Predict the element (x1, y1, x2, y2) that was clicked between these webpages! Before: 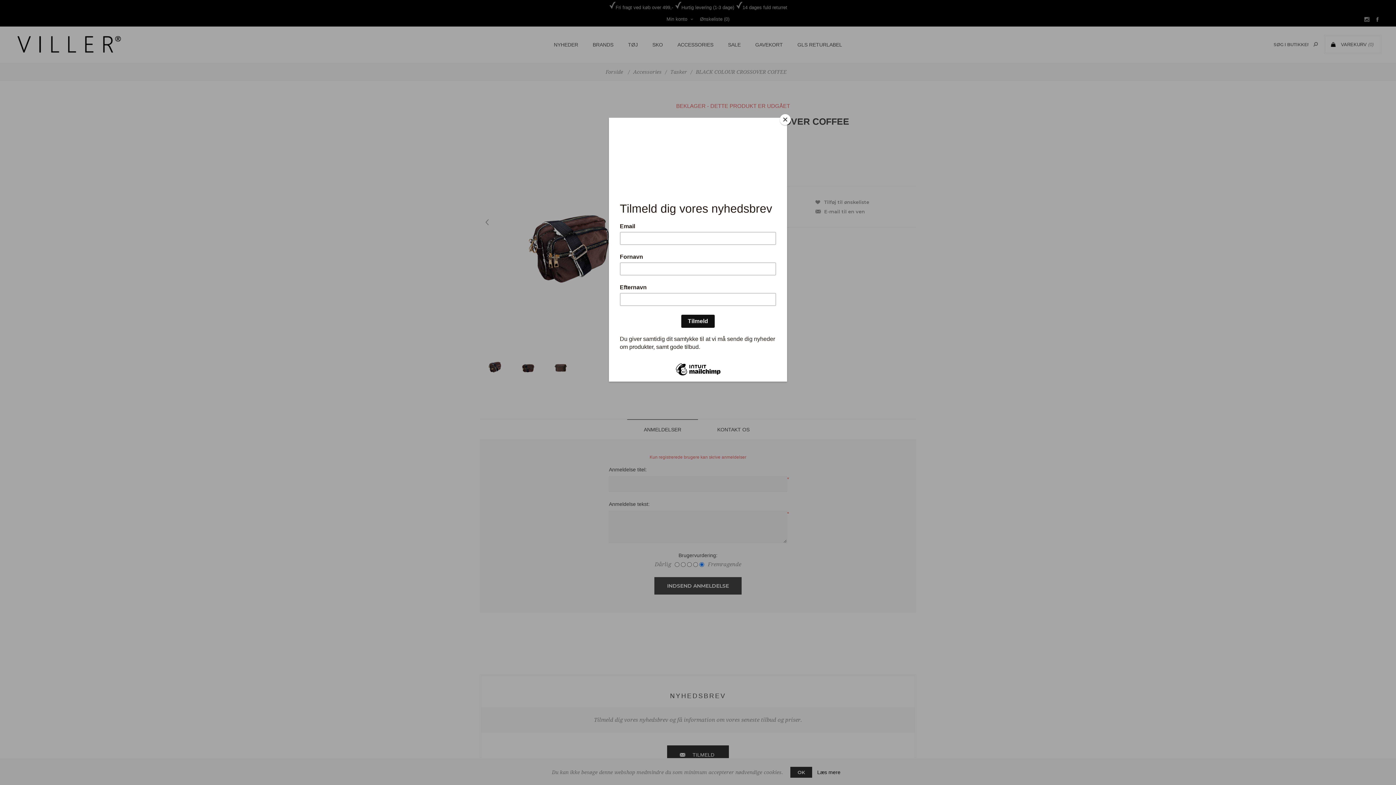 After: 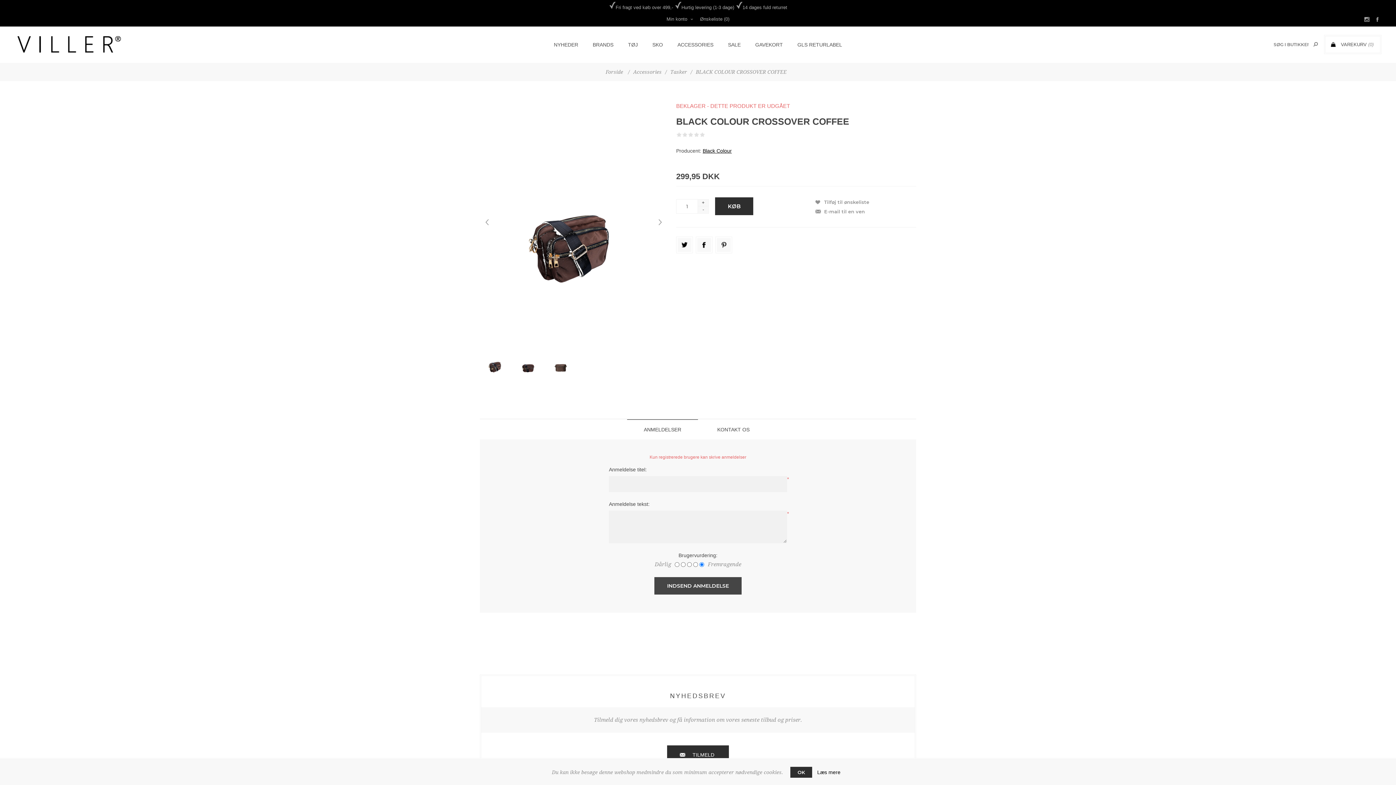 Action: label: Close bbox: (780, 114, 790, 125)